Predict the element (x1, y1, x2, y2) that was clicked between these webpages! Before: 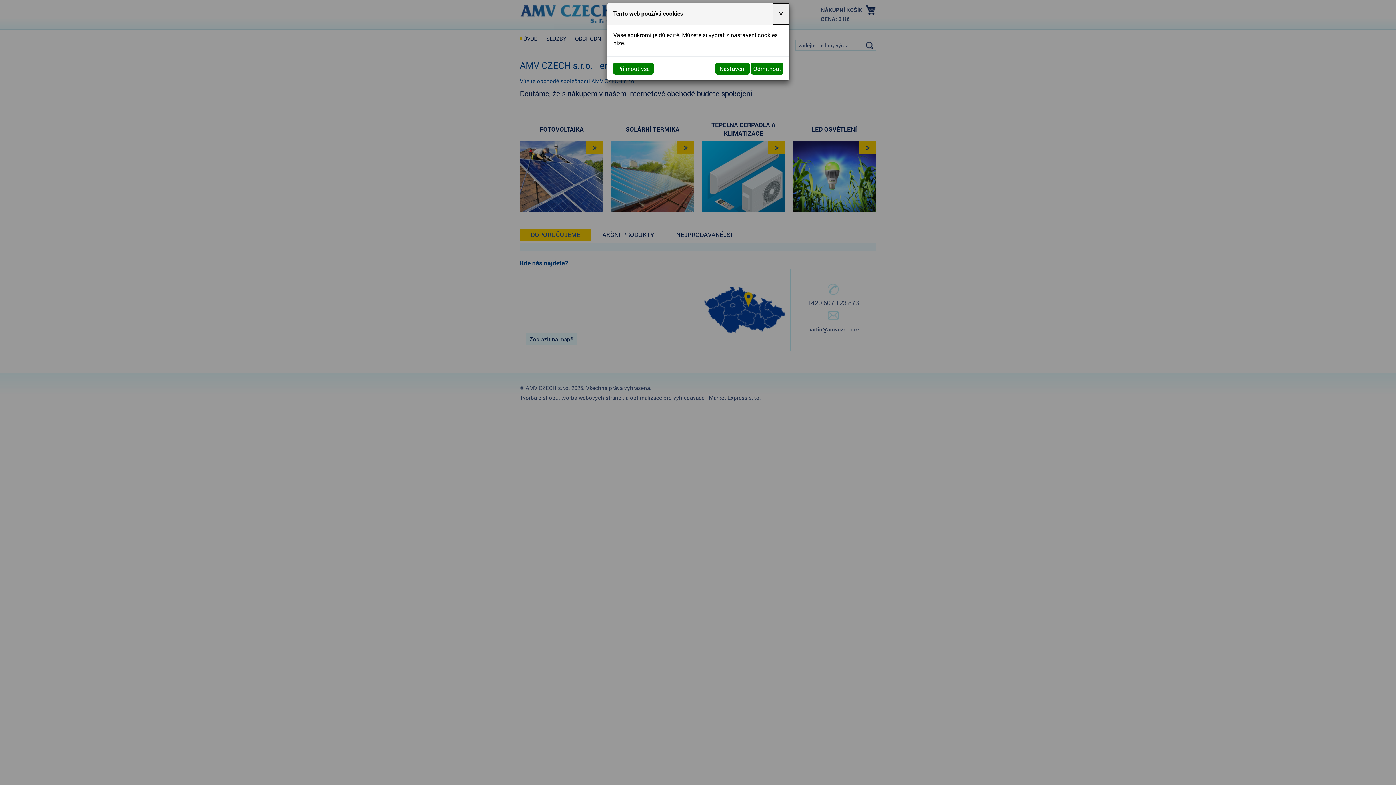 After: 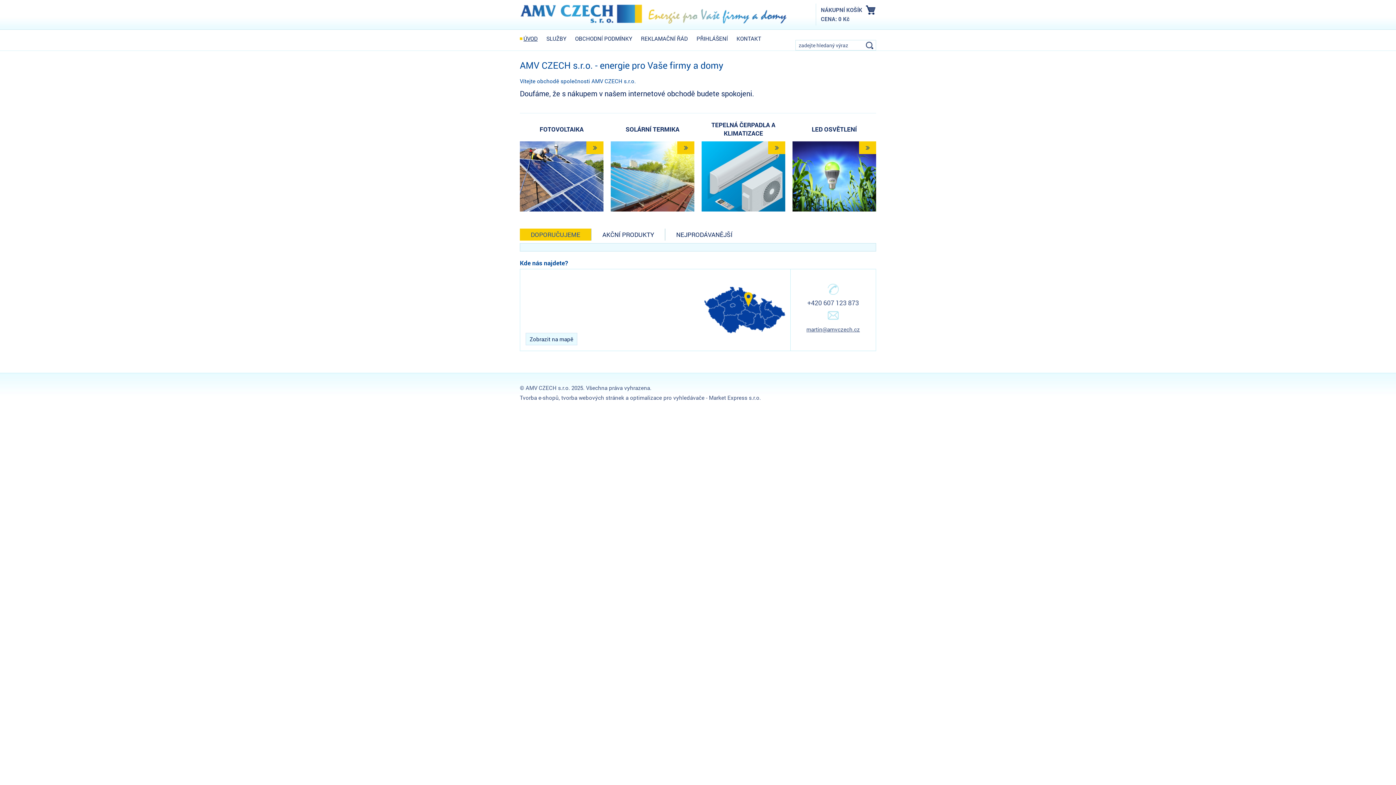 Action: bbox: (751, 62, 783, 74) label: Odmítnout